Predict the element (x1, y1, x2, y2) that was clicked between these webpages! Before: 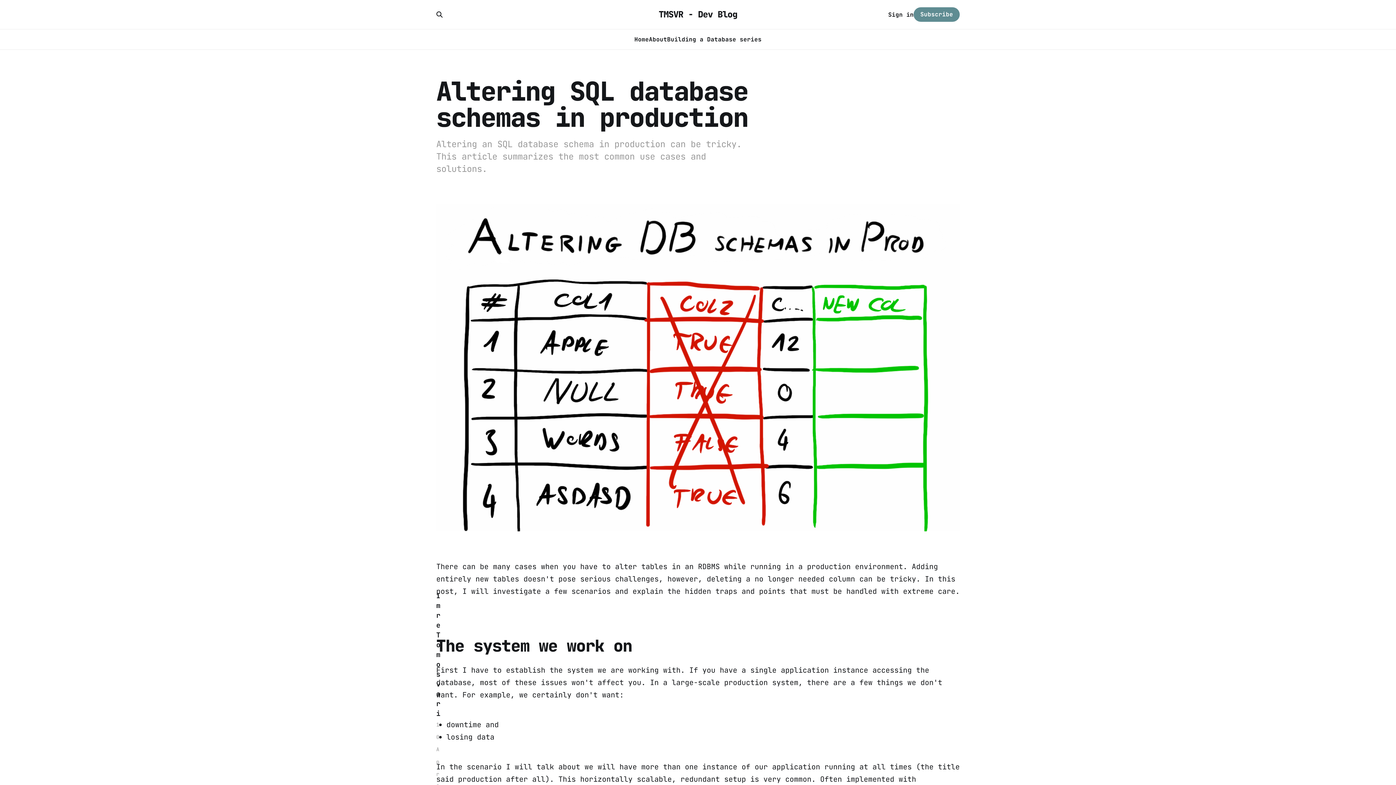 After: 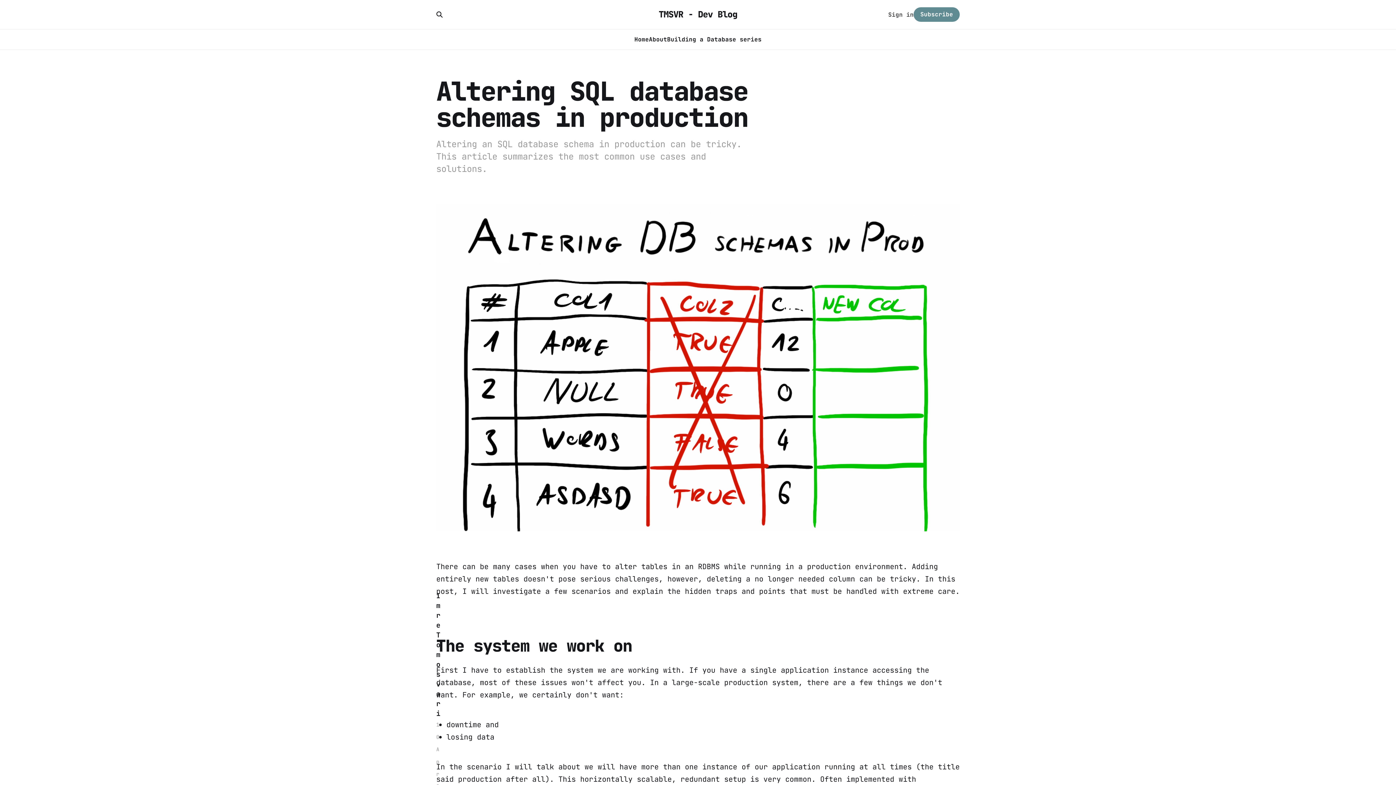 Action: bbox: (888, 10, 913, 19) label: Sign in